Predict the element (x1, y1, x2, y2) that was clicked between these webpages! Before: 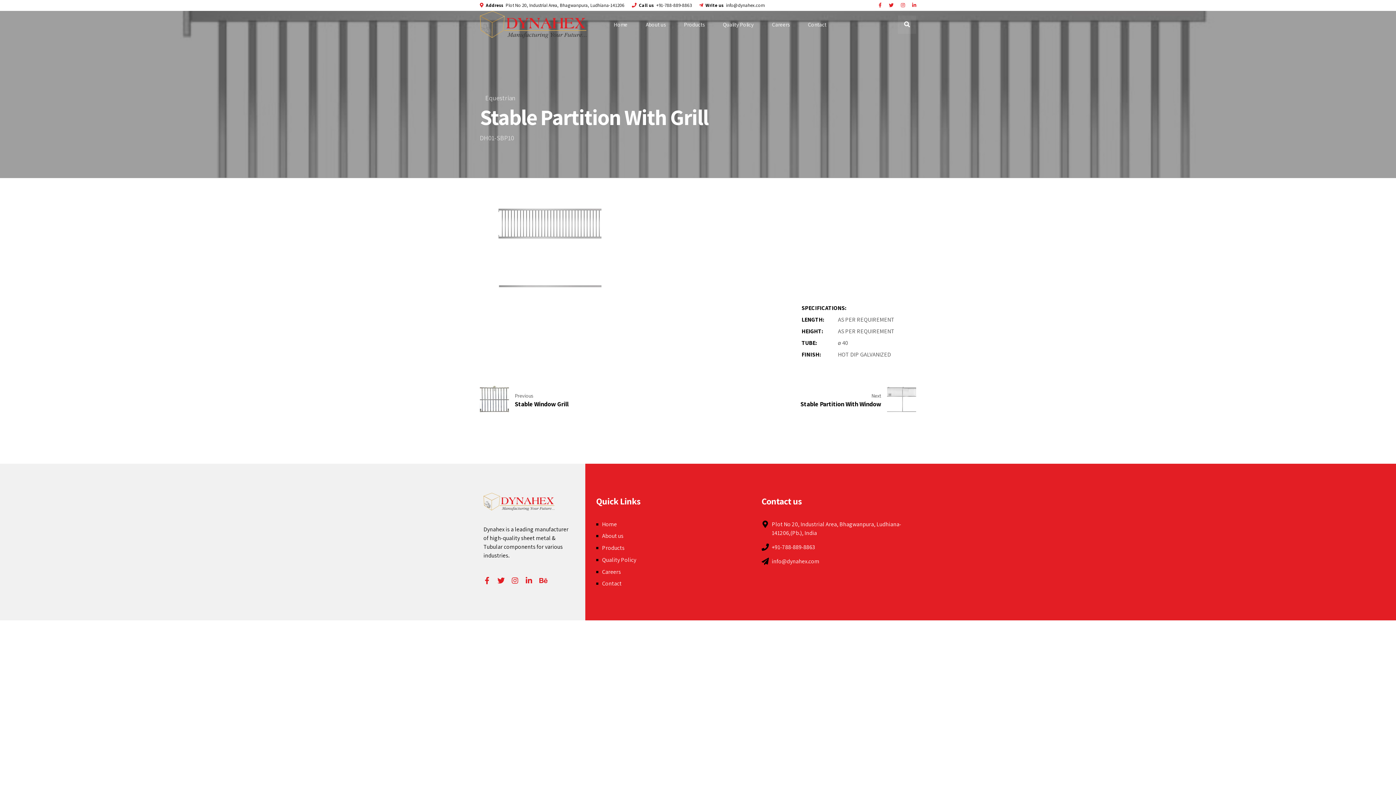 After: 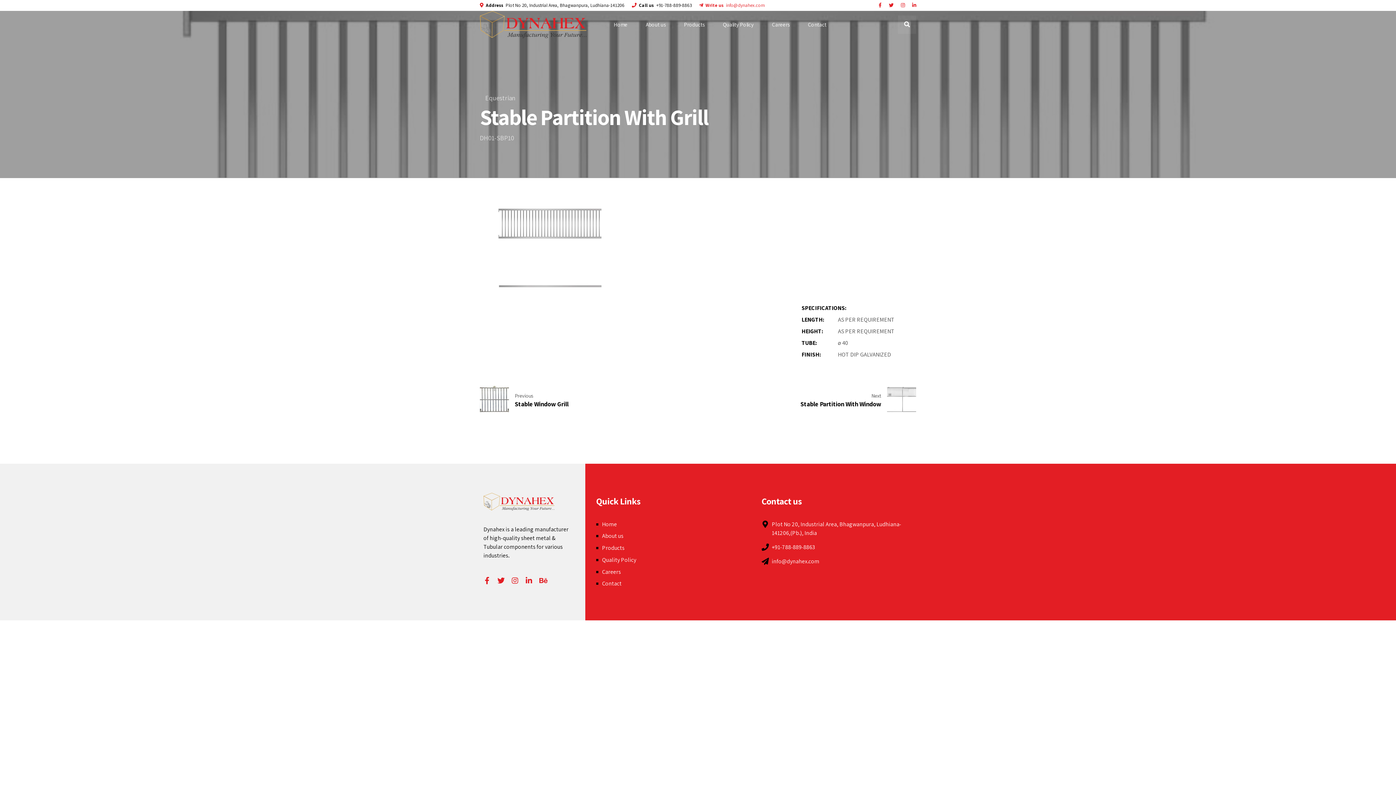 Action: label: Write usinfo@dynahex.com bbox: (699, 0, 765, 10)